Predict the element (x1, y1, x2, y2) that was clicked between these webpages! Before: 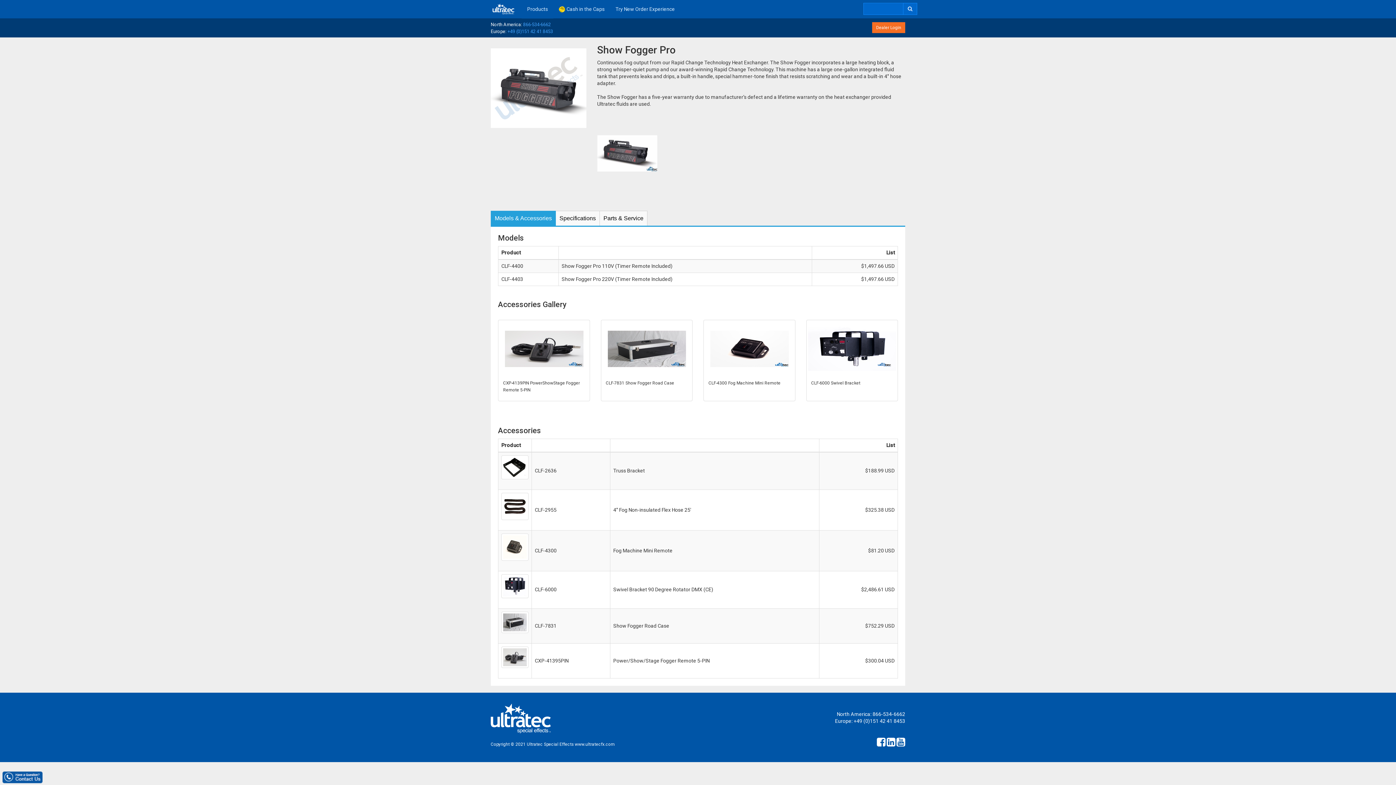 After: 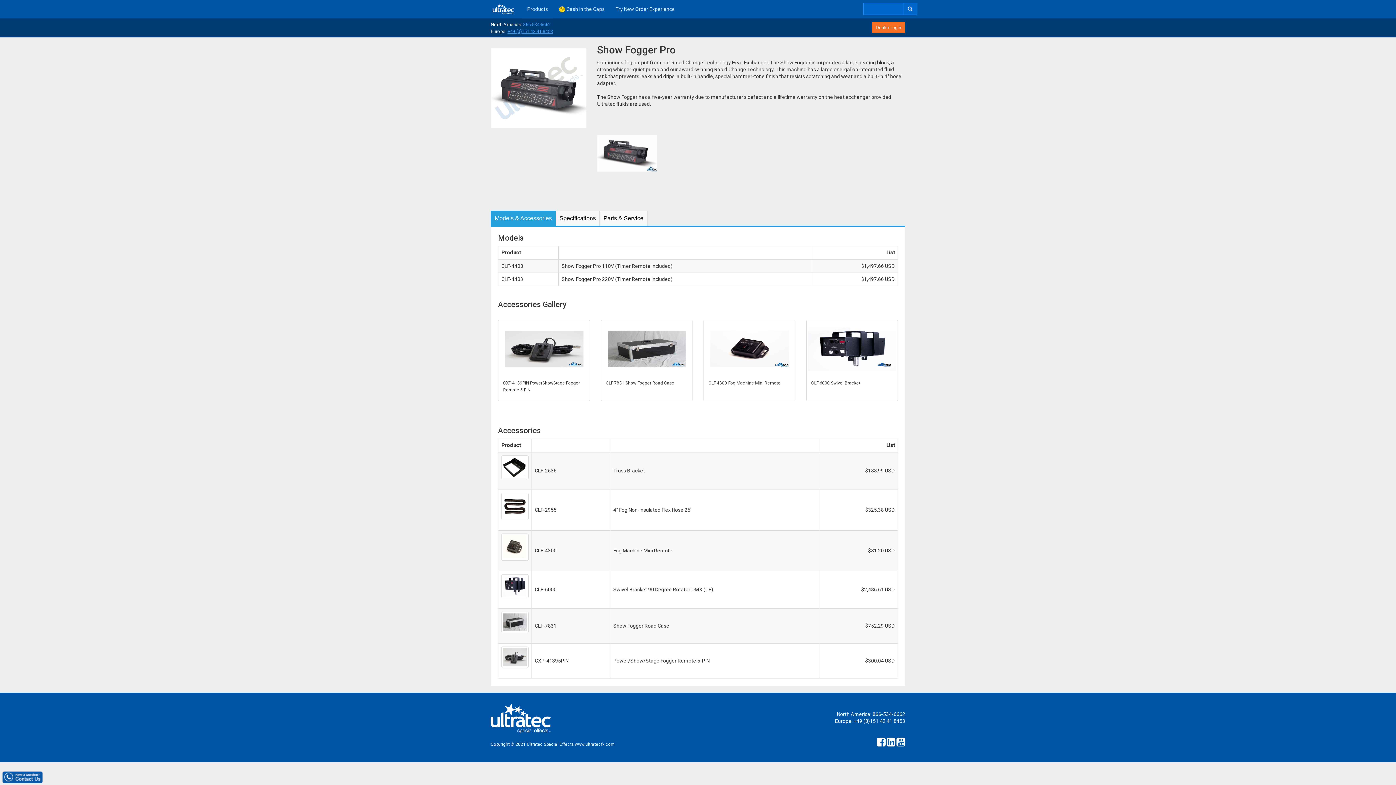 Action: bbox: (507, 28, 553, 34) label: +49 (0)151 42 41 8453